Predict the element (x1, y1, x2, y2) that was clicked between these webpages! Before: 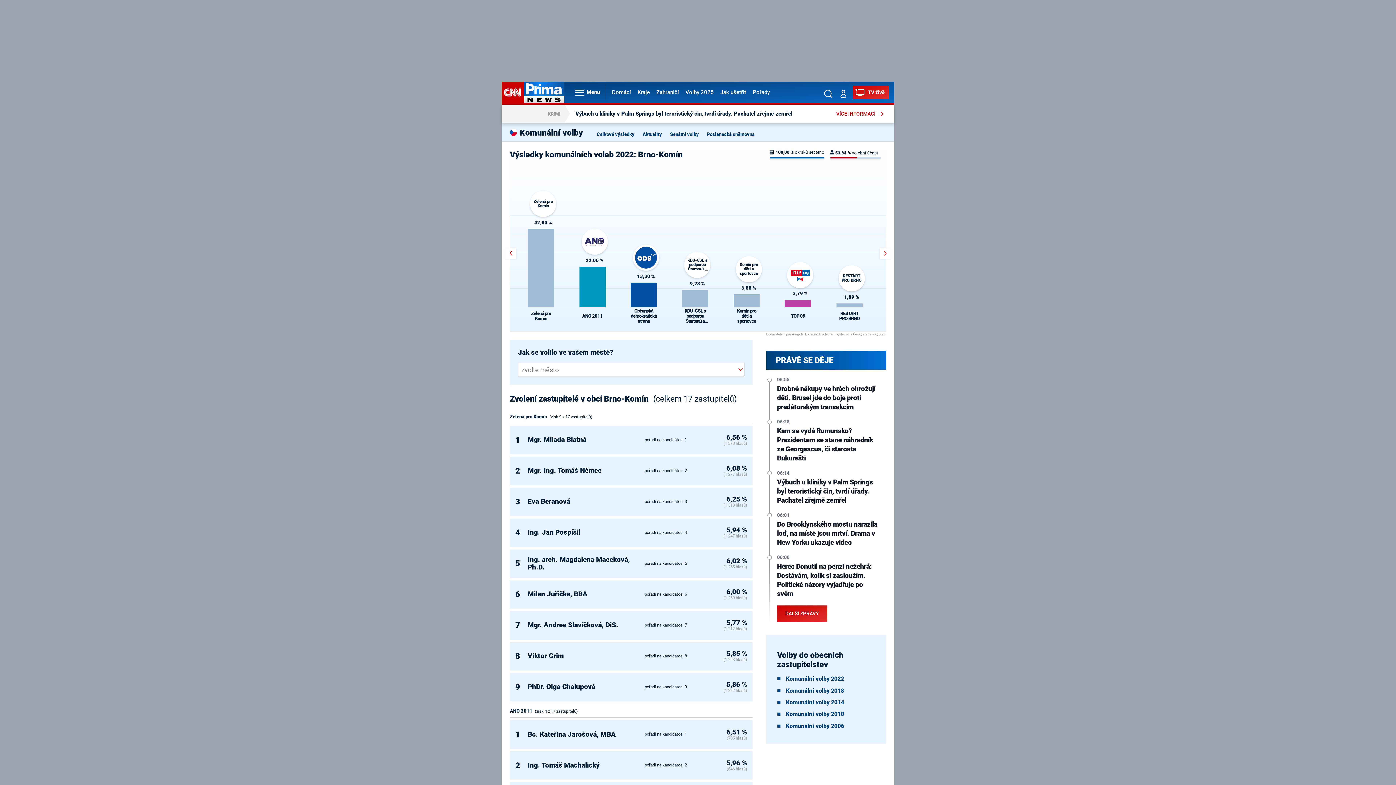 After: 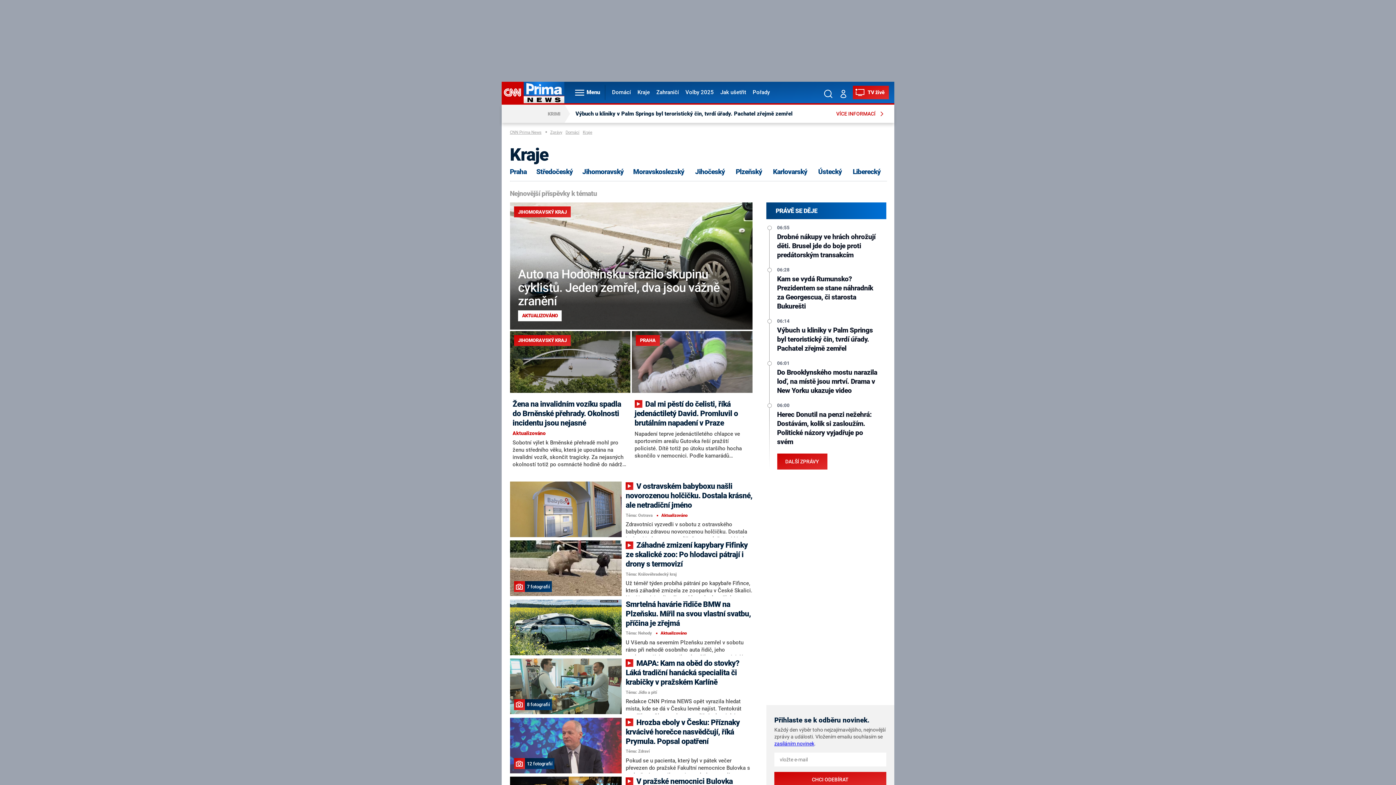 Action: bbox: (634, 81, 652, 103) label: Kraje